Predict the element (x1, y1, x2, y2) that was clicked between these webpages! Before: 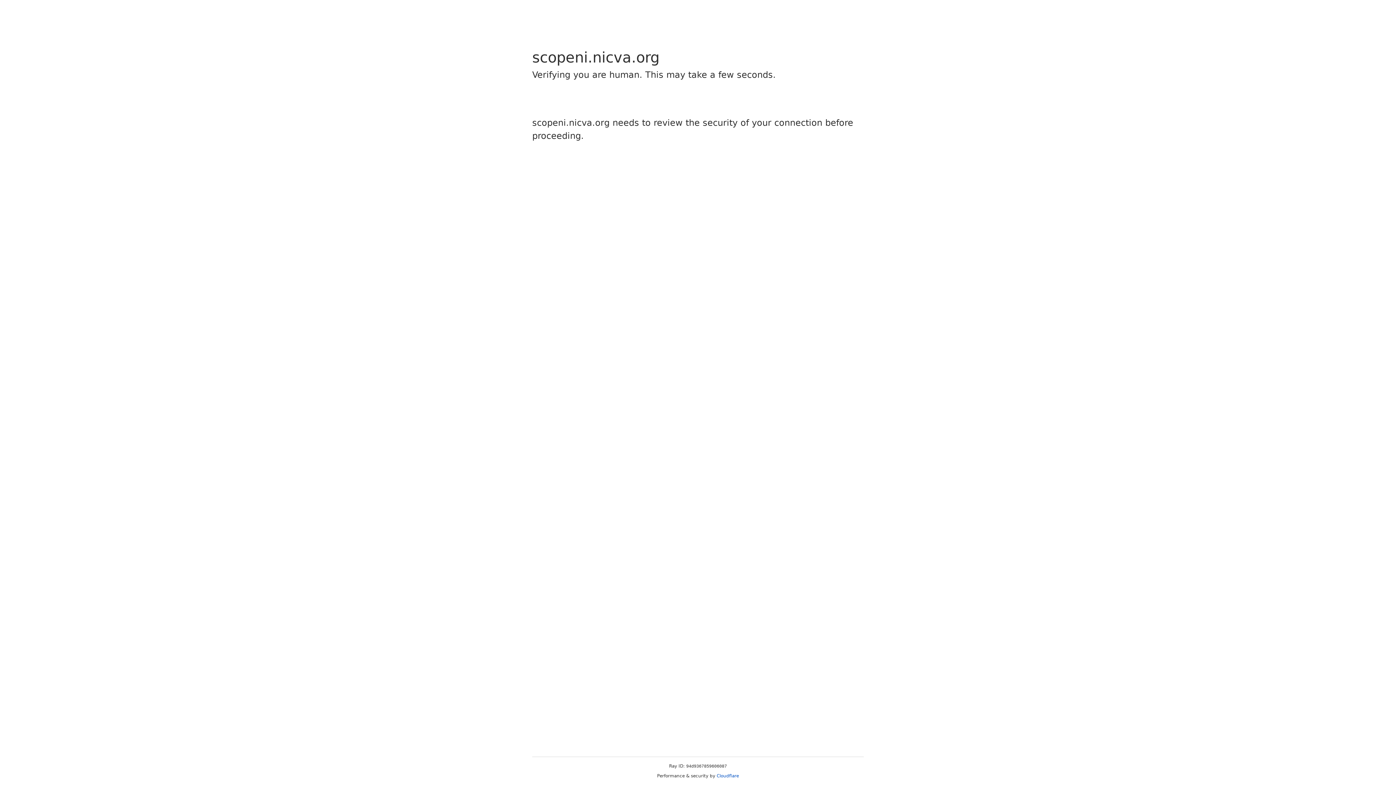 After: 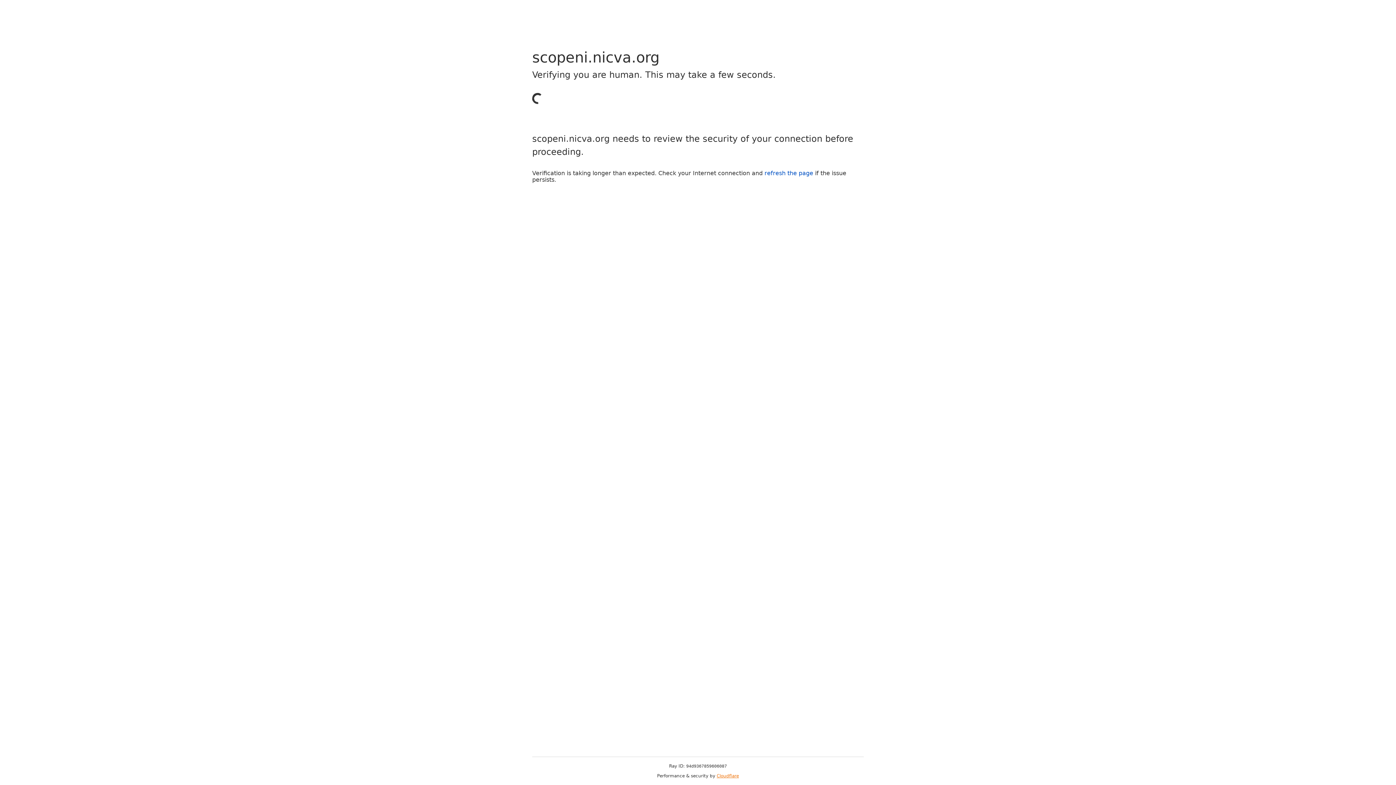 Action: bbox: (716, 773, 739, 778) label: Cloudflare